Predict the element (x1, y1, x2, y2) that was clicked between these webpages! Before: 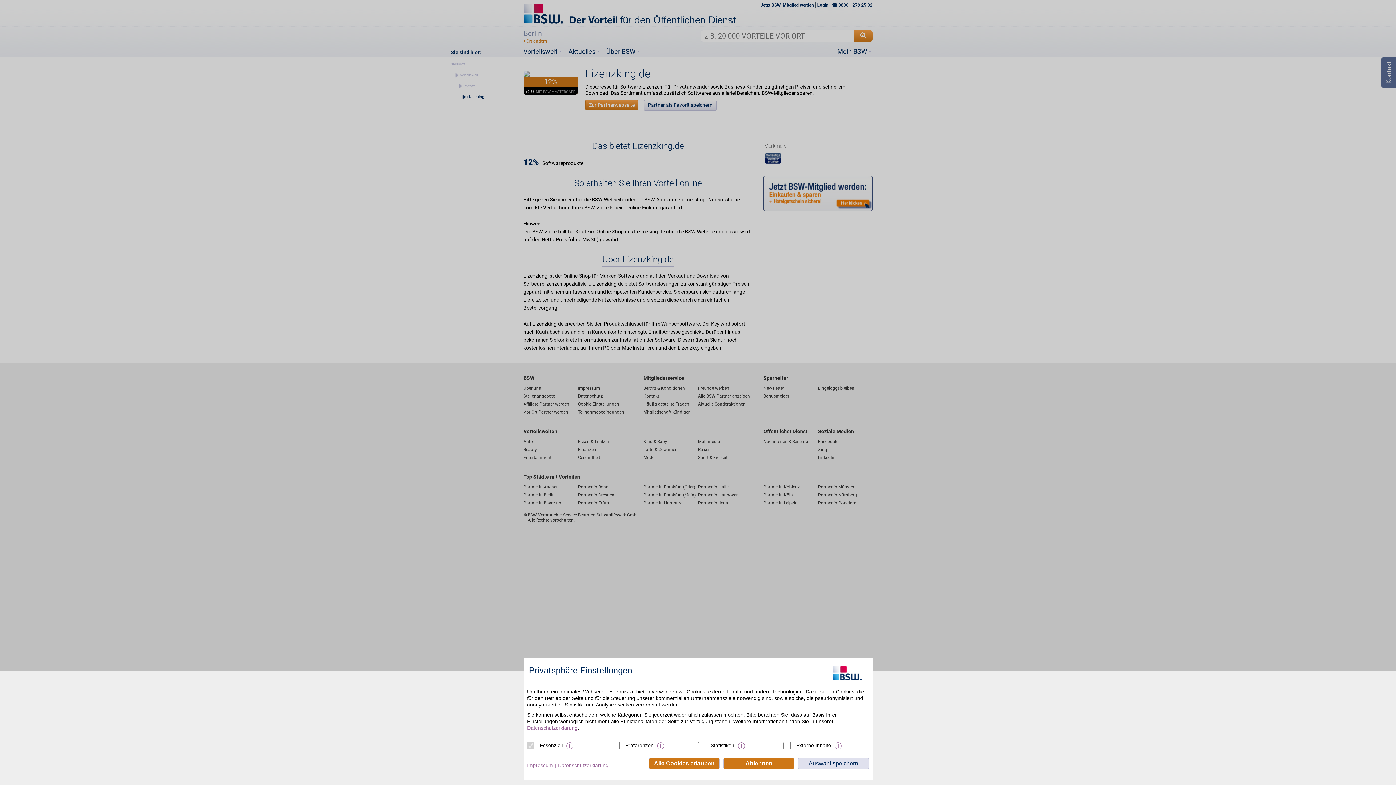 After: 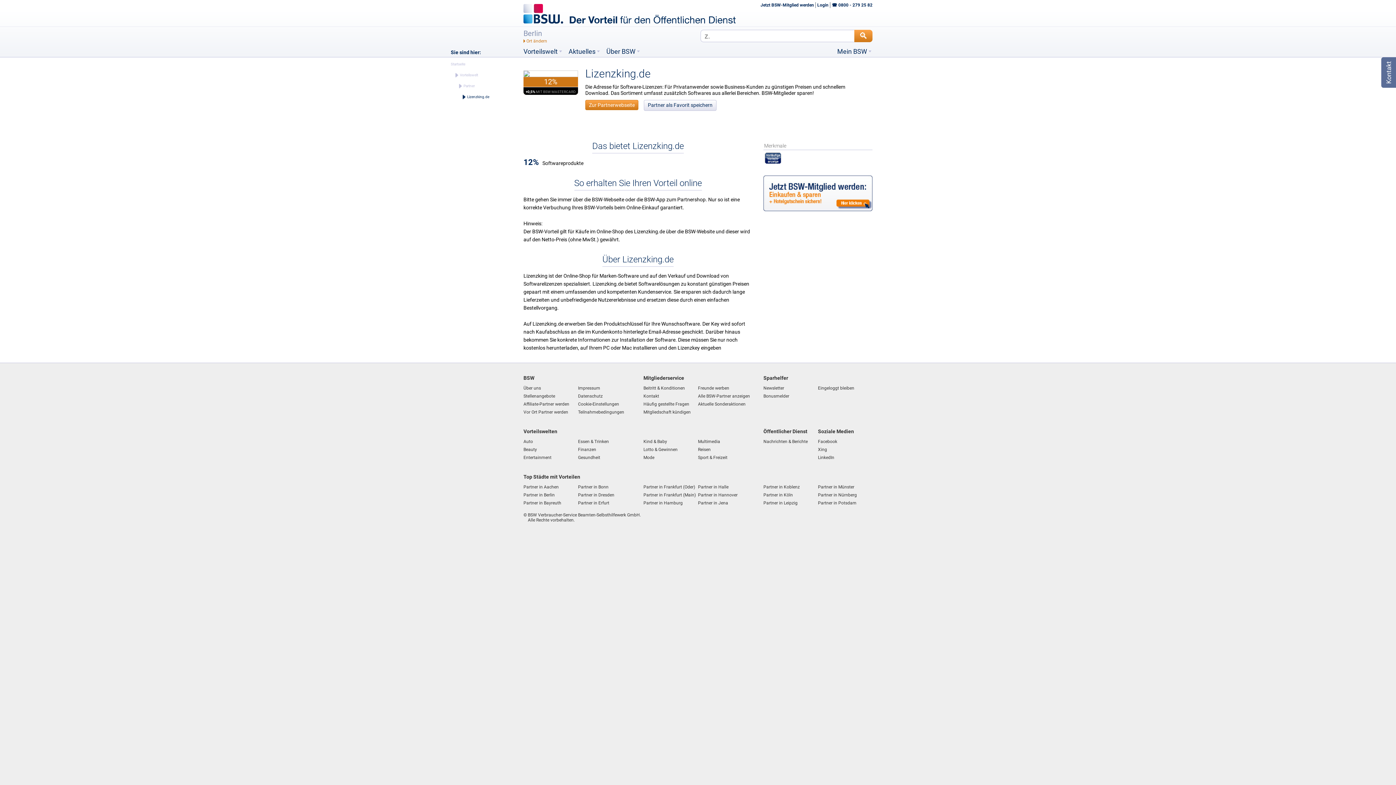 Action: label: Alle Cookies erlauben bbox: (649, 758, 720, 769)